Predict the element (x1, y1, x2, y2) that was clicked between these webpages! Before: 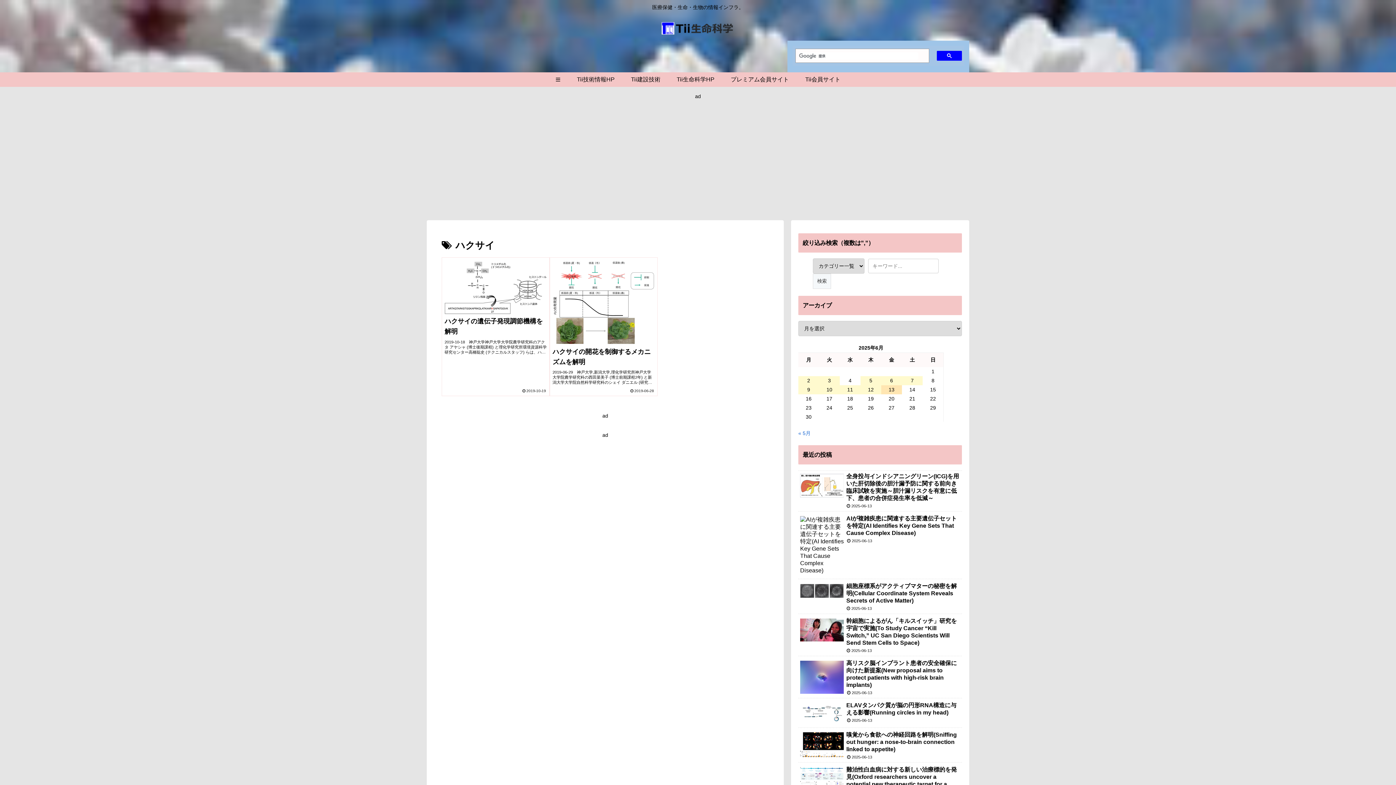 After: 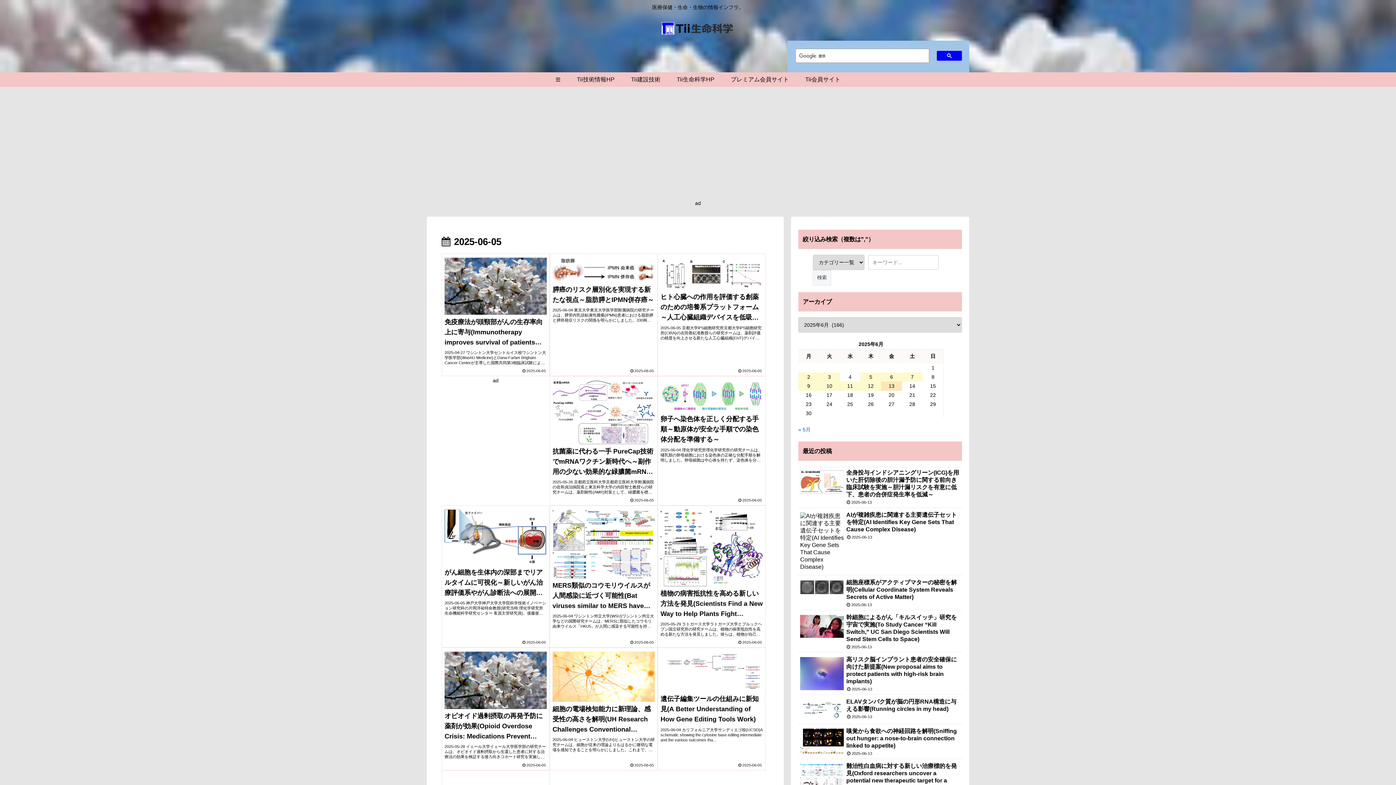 Action: bbox: (860, 376, 881, 385) label: 2025年6月5日 に投稿を公開